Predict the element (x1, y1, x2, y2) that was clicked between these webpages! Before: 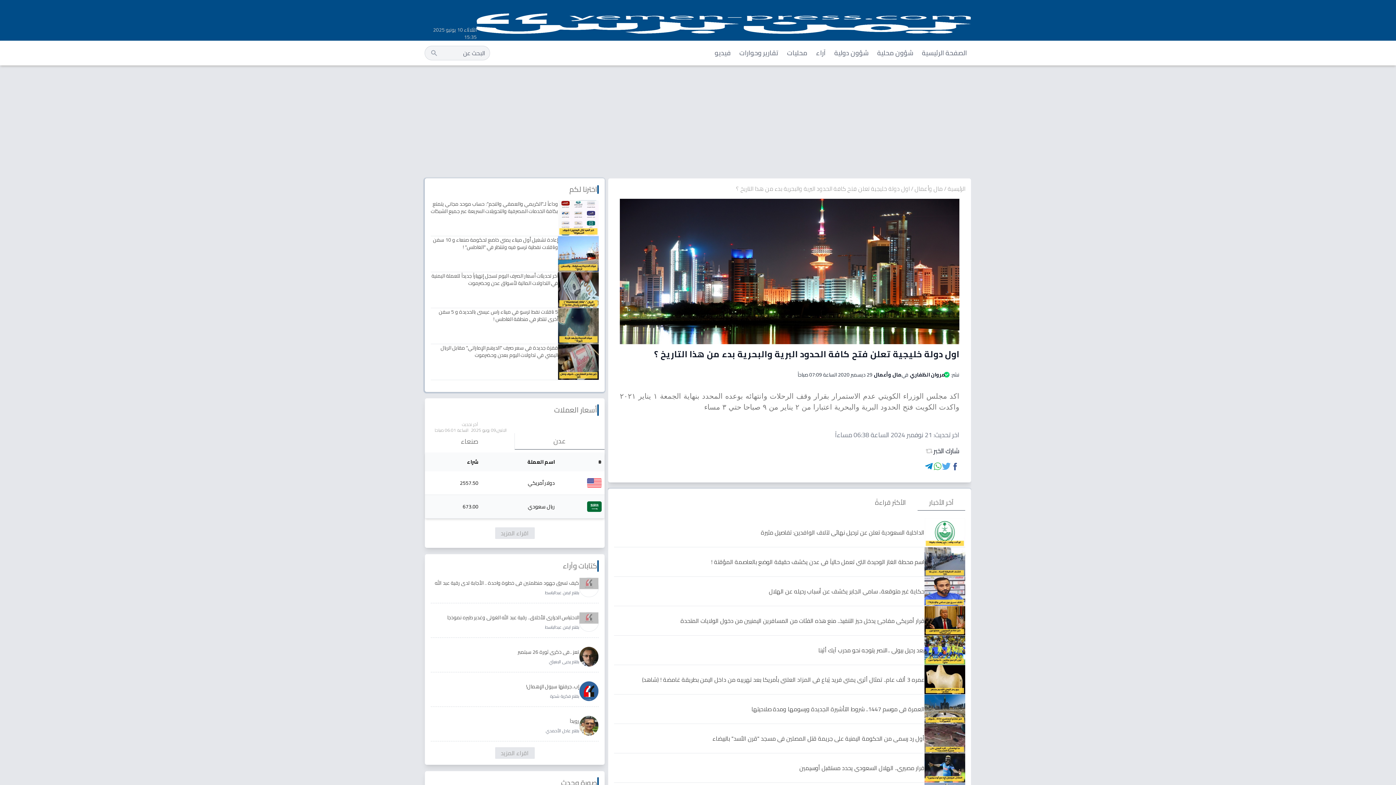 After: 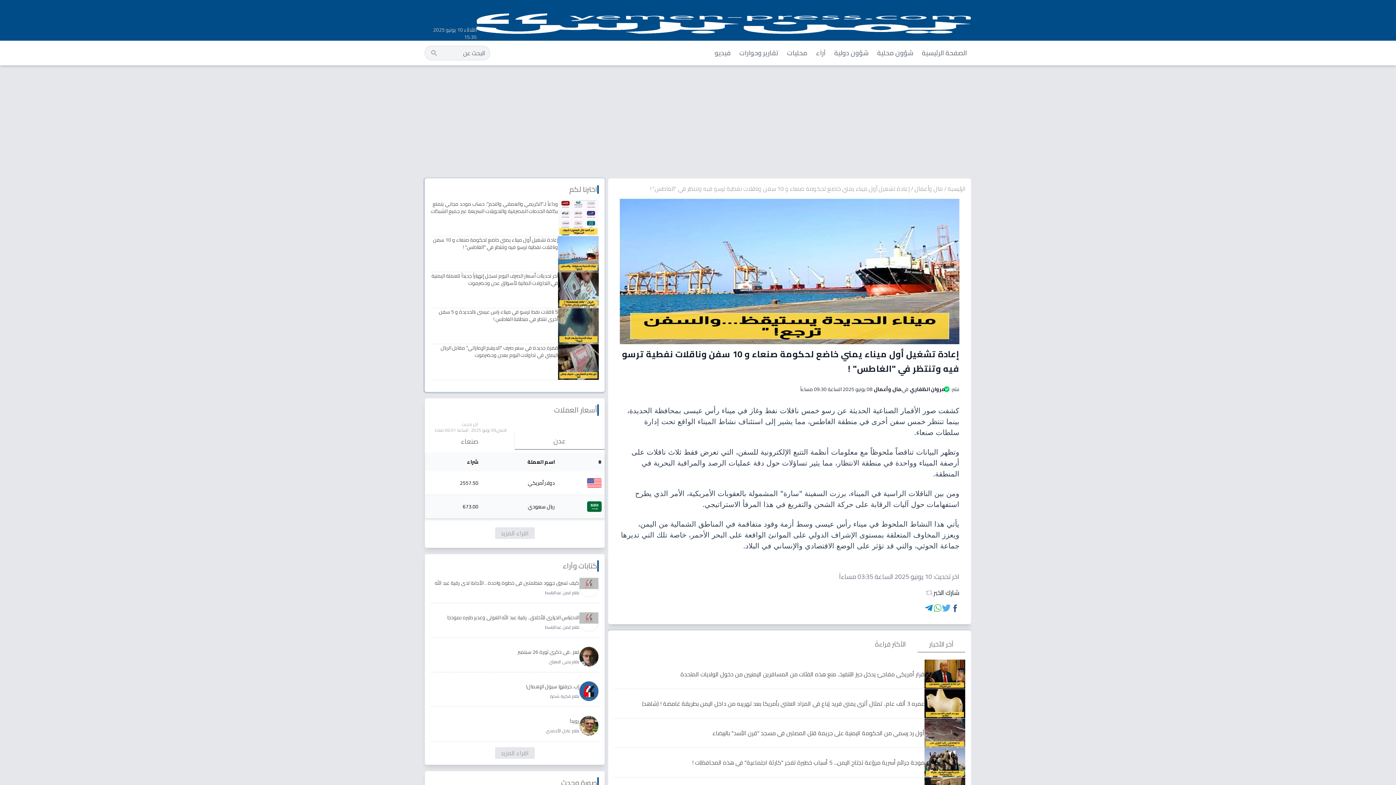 Action: label: إعادة تشغيل أول ميناء يمني خاضع لحكومة صنعاء و 10 سفن وناقلات نفطية ترسو فيه وتنتظر في "الغاطس" ! bbox: (433, 235, 558, 252)